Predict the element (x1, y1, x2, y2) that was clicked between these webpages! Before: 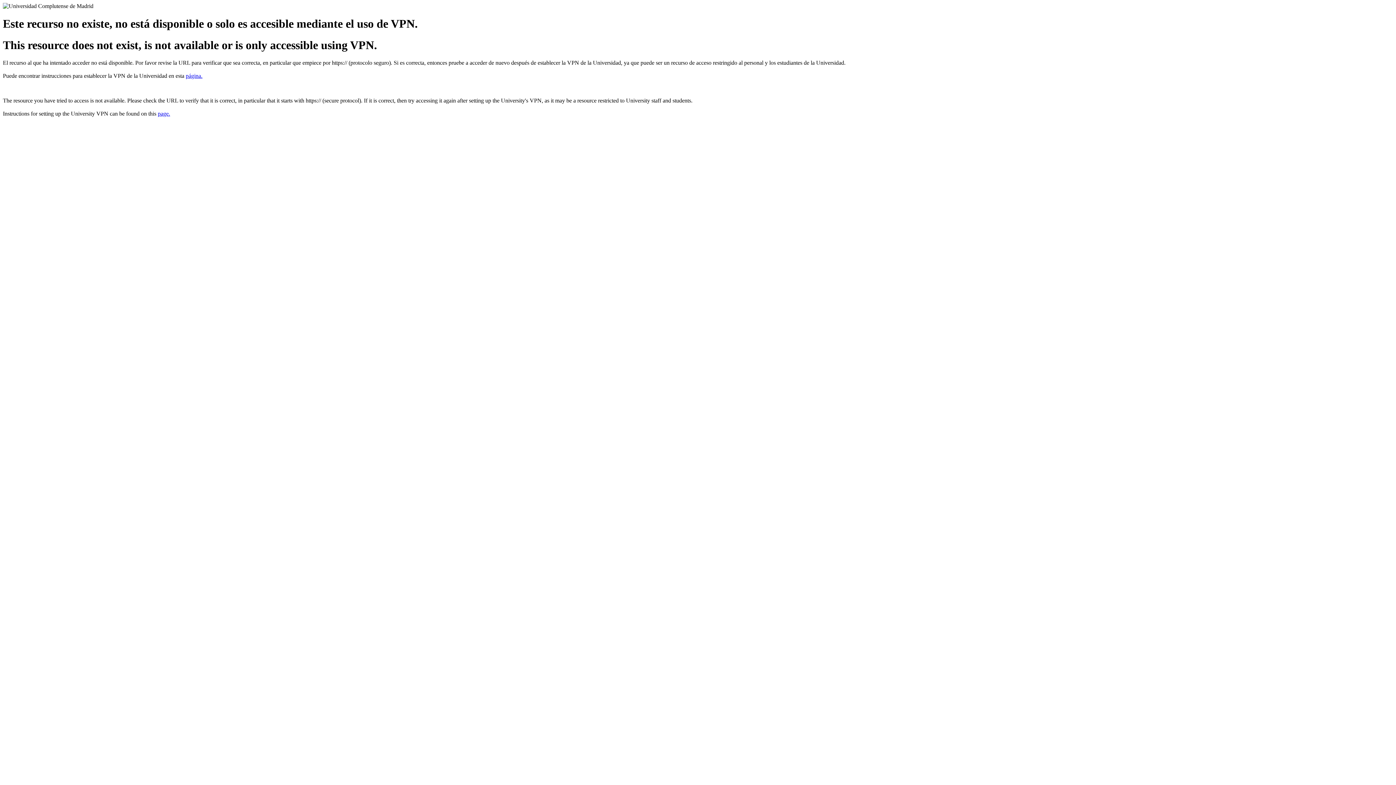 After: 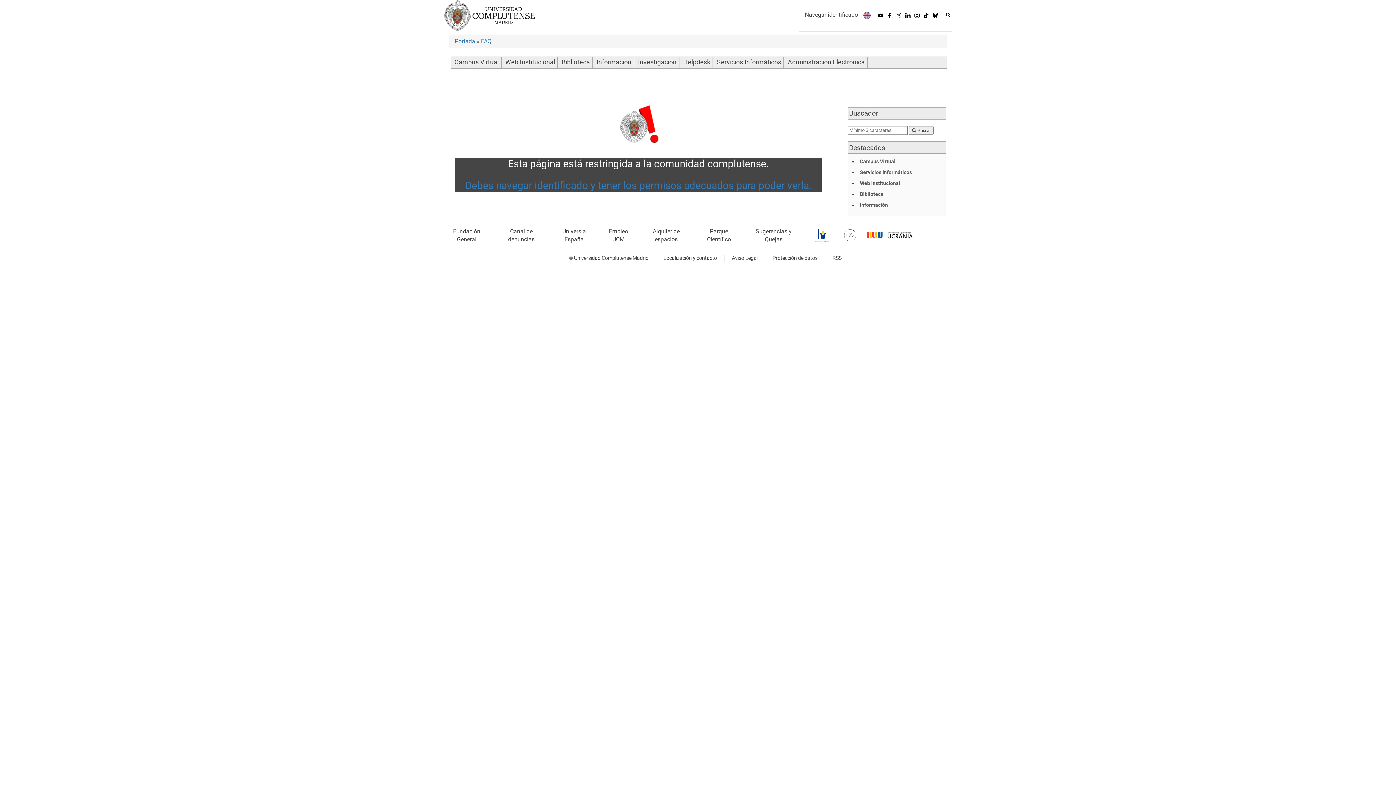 Action: bbox: (185, 72, 202, 79) label: página.